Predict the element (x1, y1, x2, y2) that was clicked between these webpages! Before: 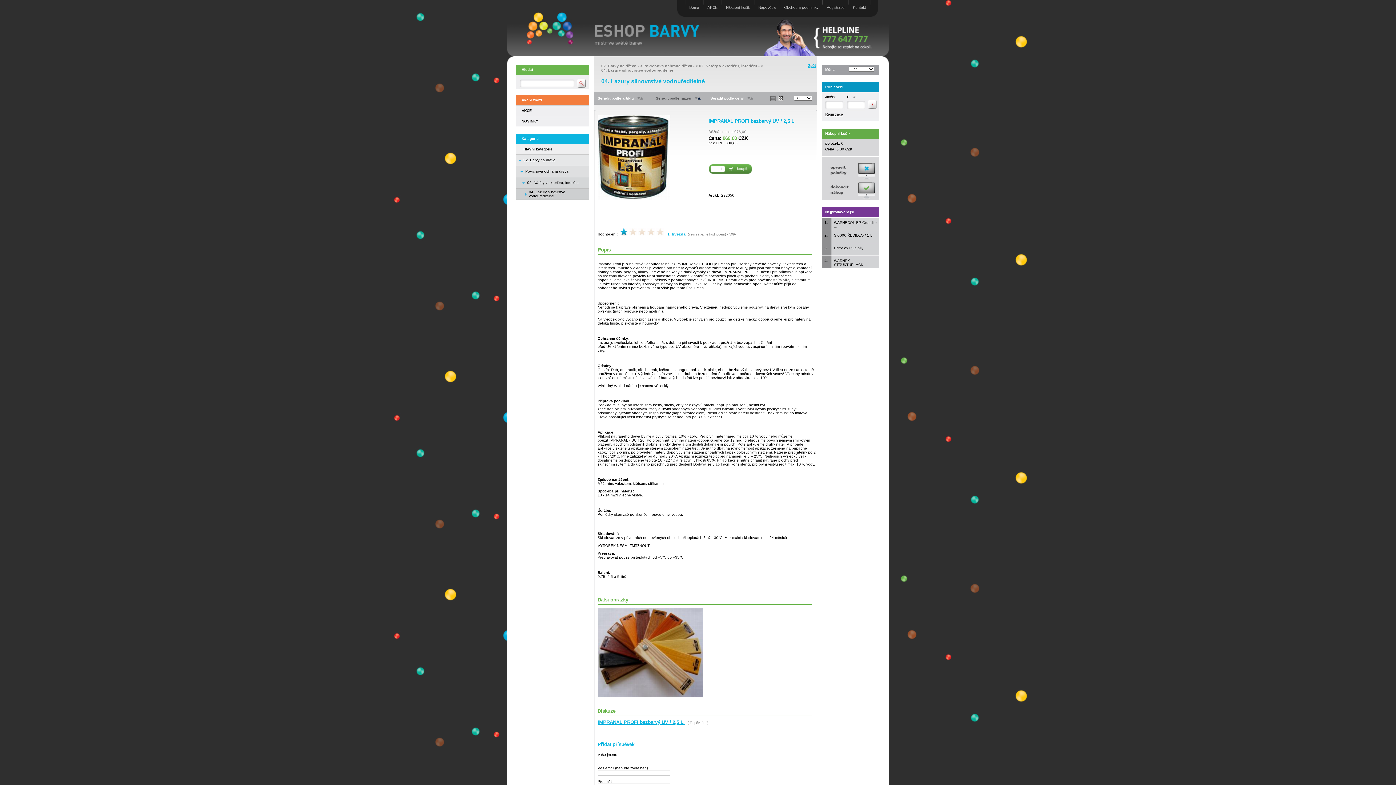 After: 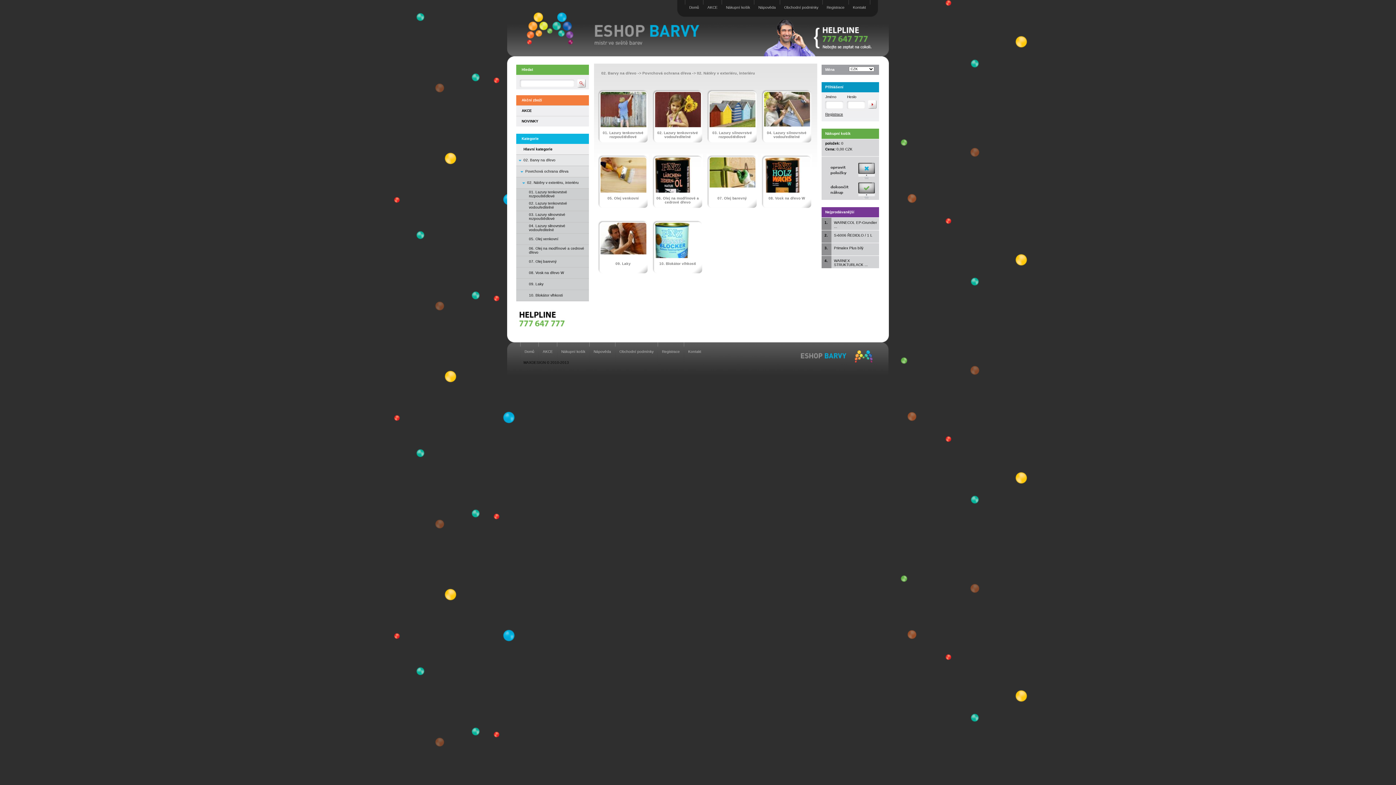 Action: bbox: (527, 180, 578, 184) label: 02. Nátěry v exteriéru, interiéru